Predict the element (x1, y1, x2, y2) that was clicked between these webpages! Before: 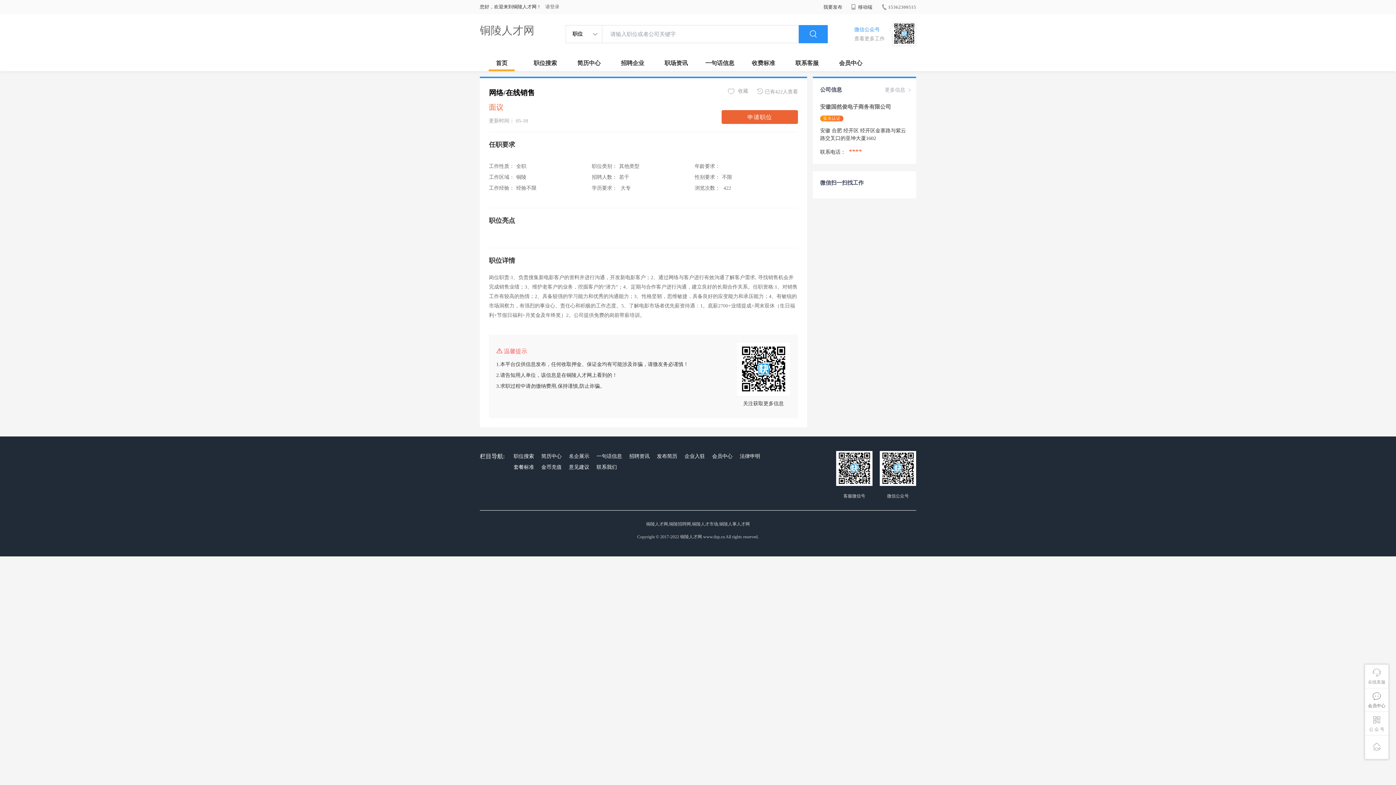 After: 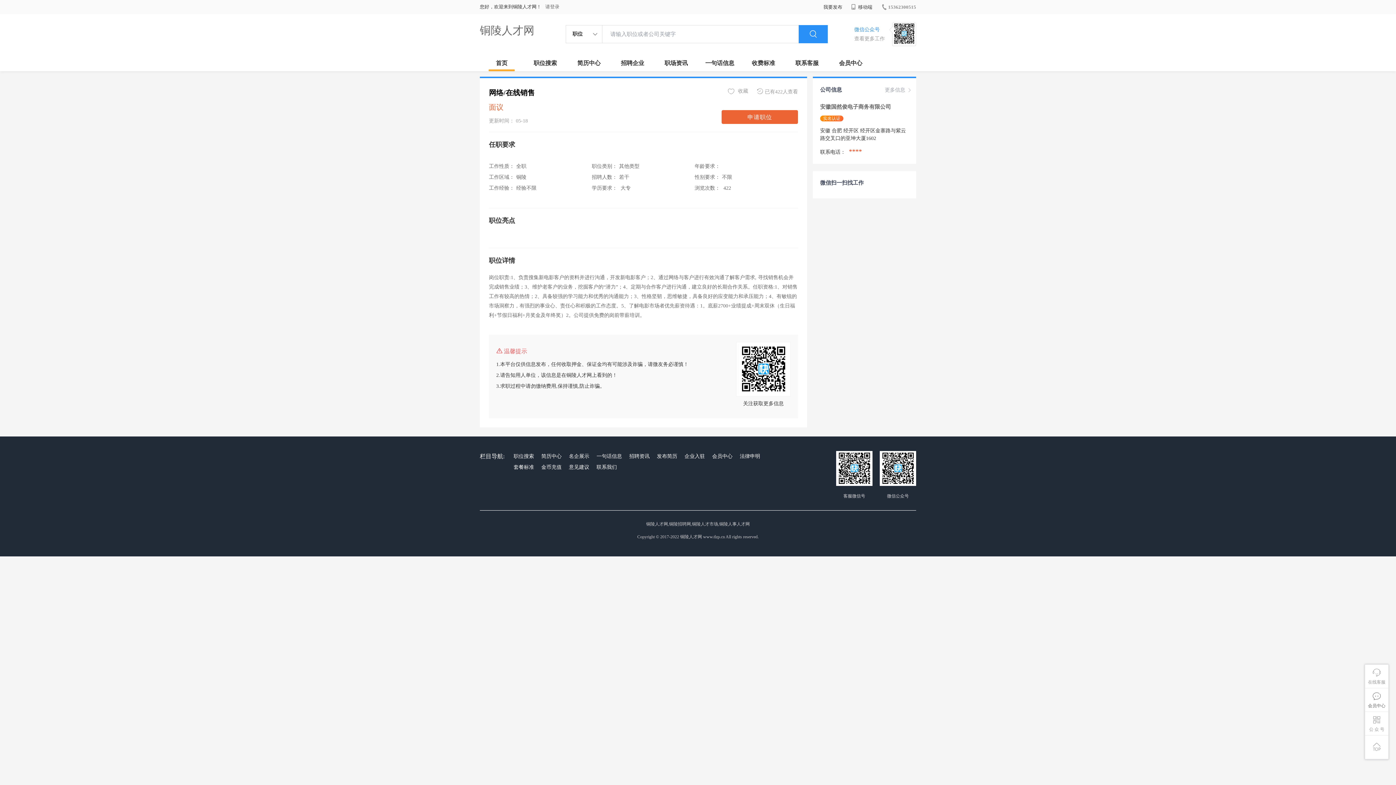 Action: label: 已有422人查看 bbox: (757, 87, 798, 95)